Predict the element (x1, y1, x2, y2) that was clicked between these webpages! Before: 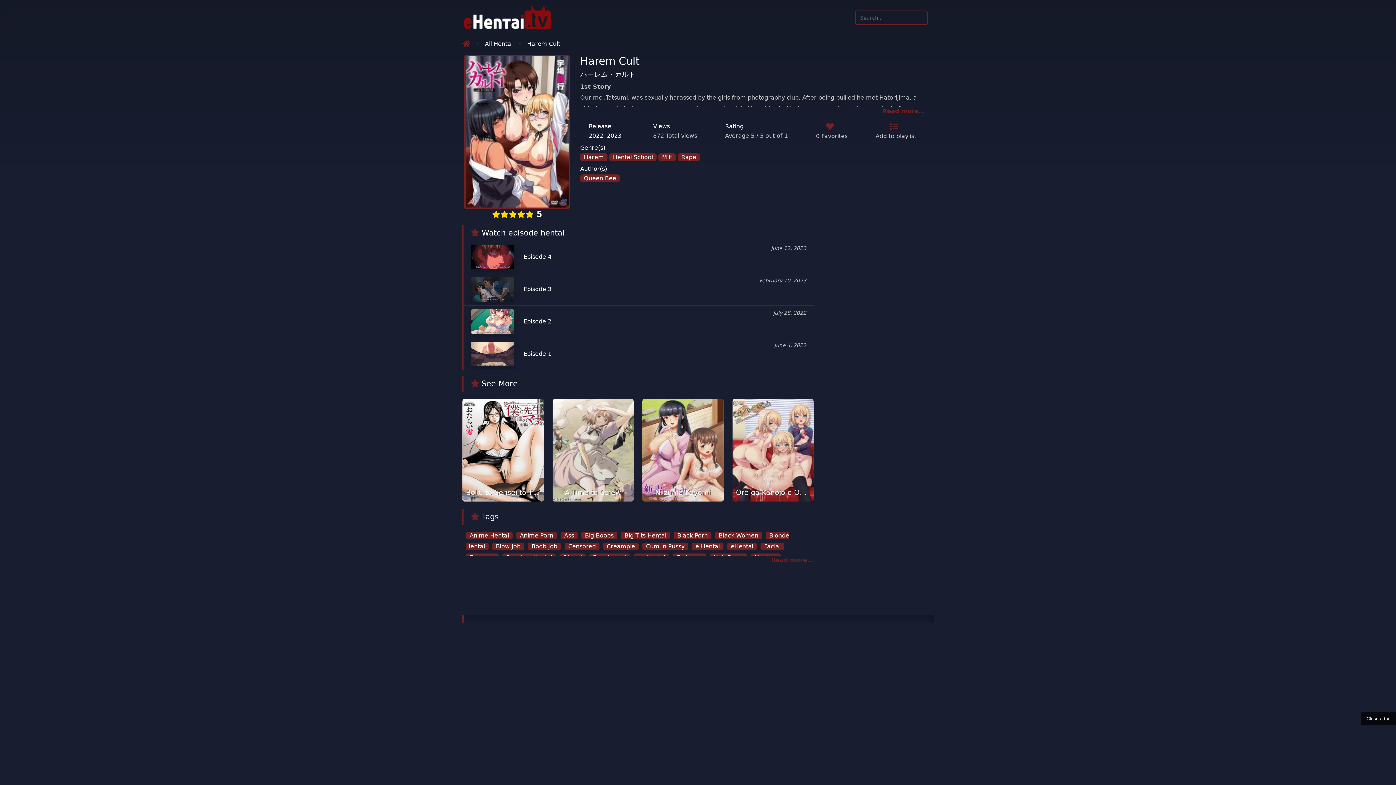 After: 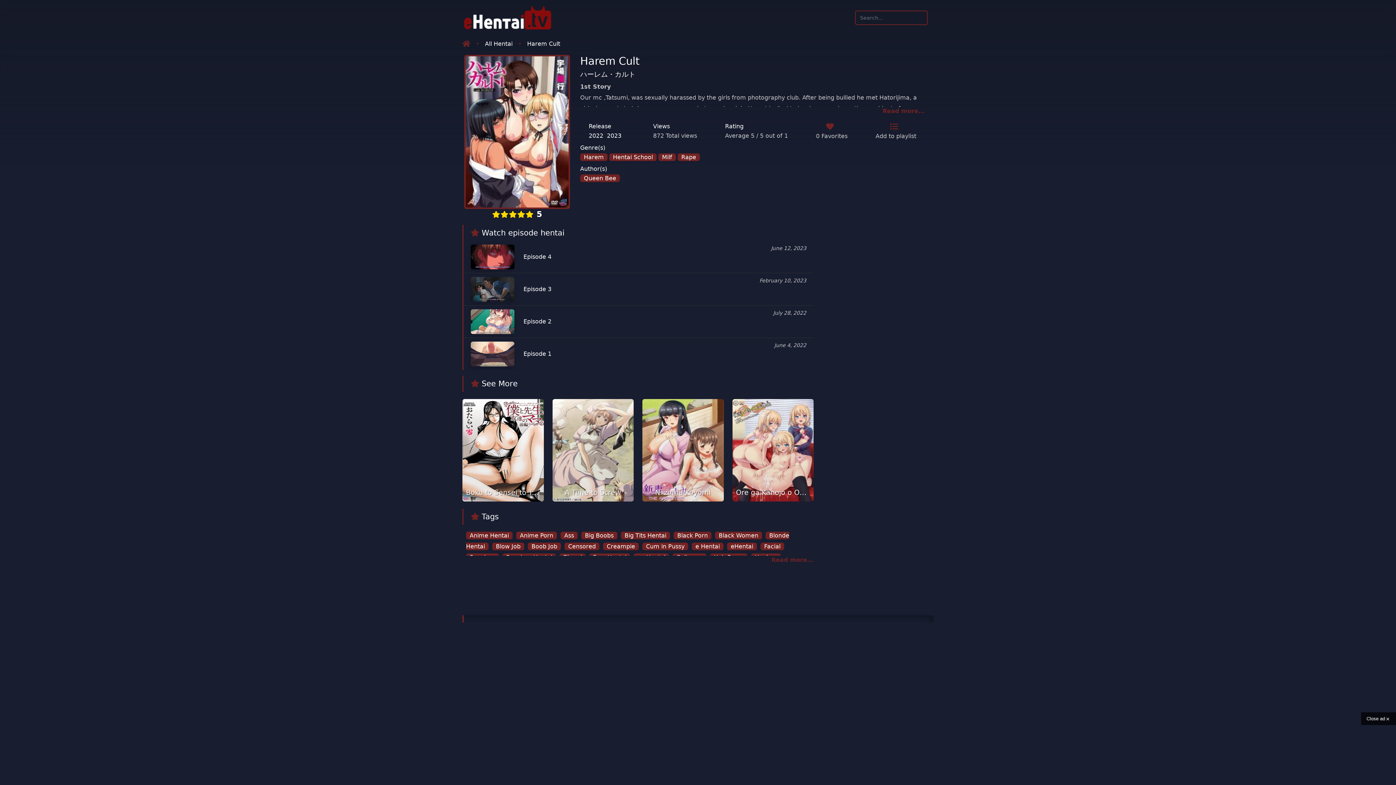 Action: label: Harem Cult bbox: (527, 38, 560, 49)